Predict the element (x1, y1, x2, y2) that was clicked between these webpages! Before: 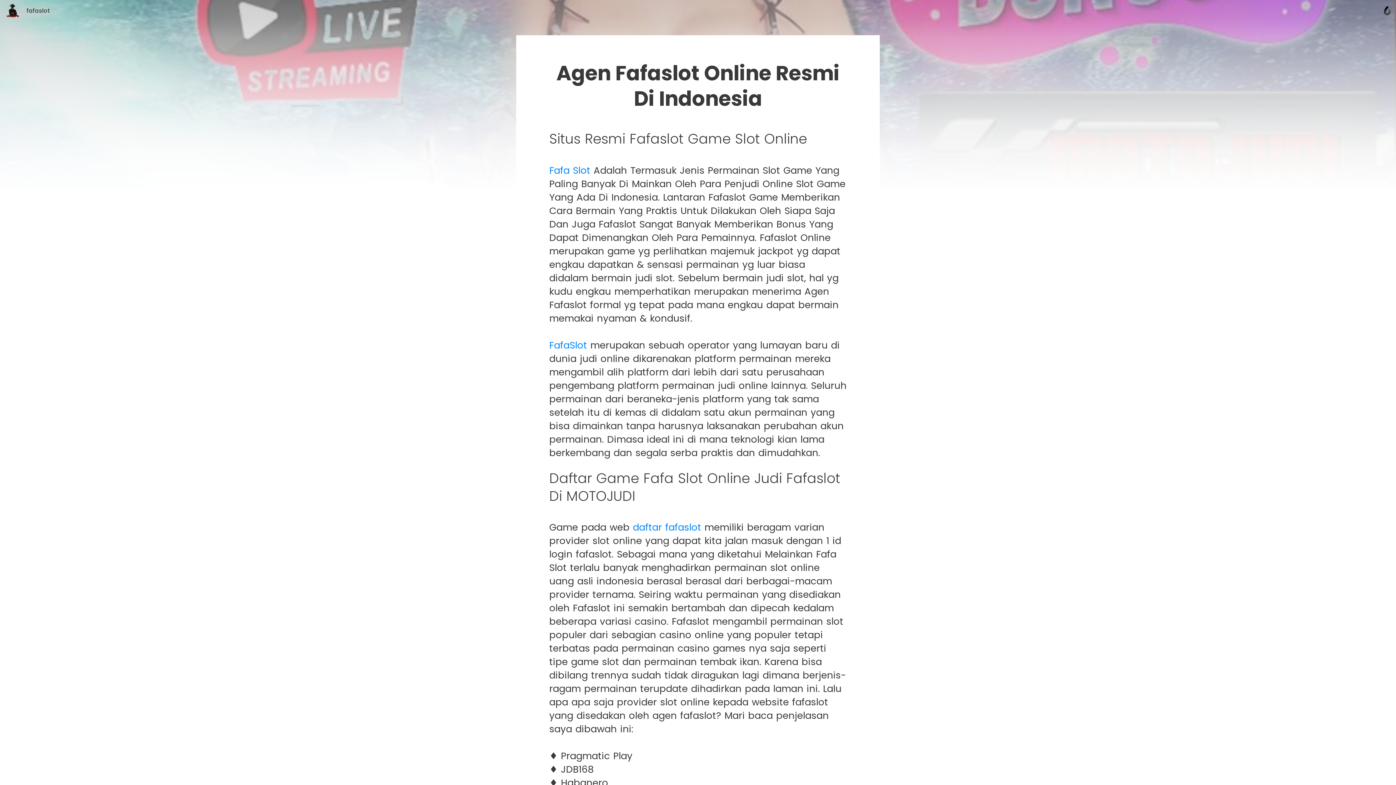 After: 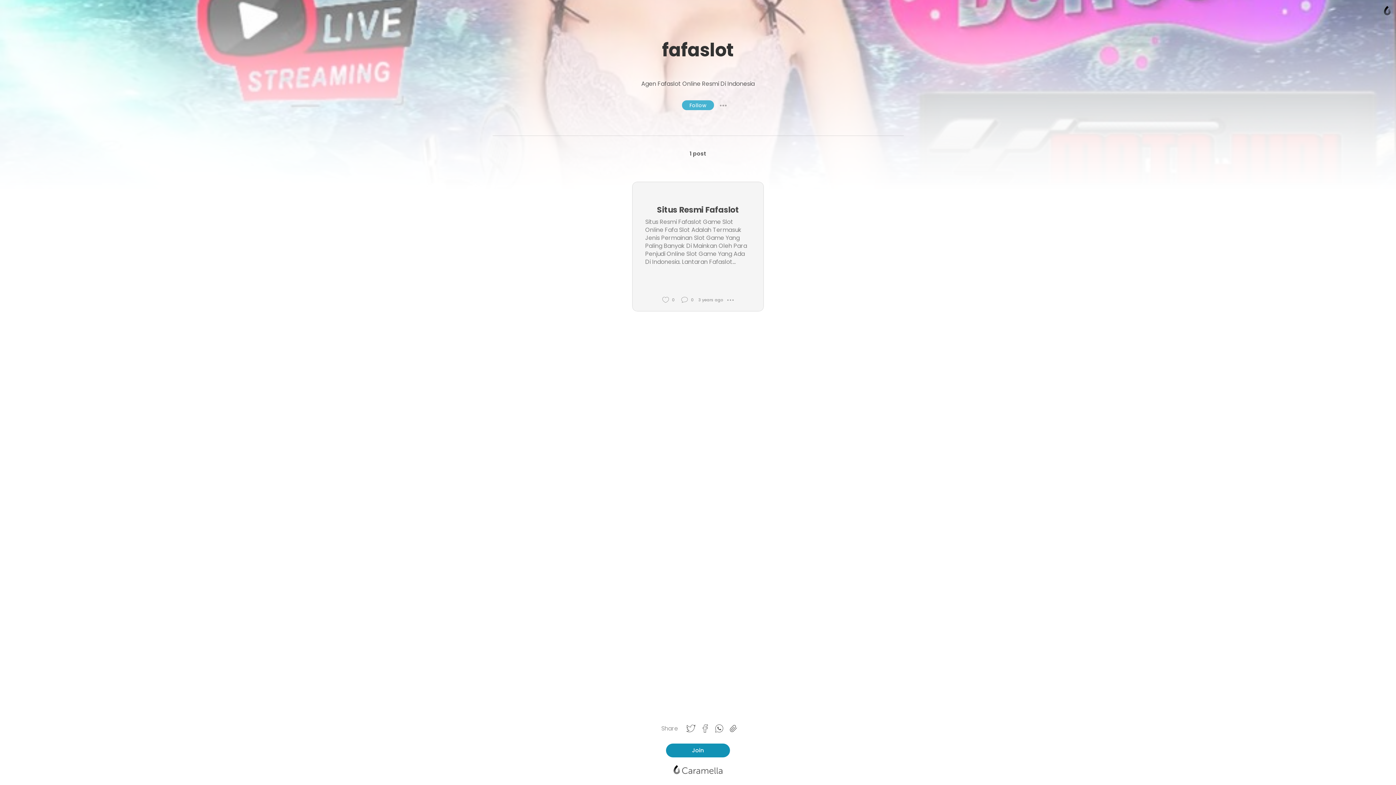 Action: bbox: (3, 3, 54, 18) label: fafaslot